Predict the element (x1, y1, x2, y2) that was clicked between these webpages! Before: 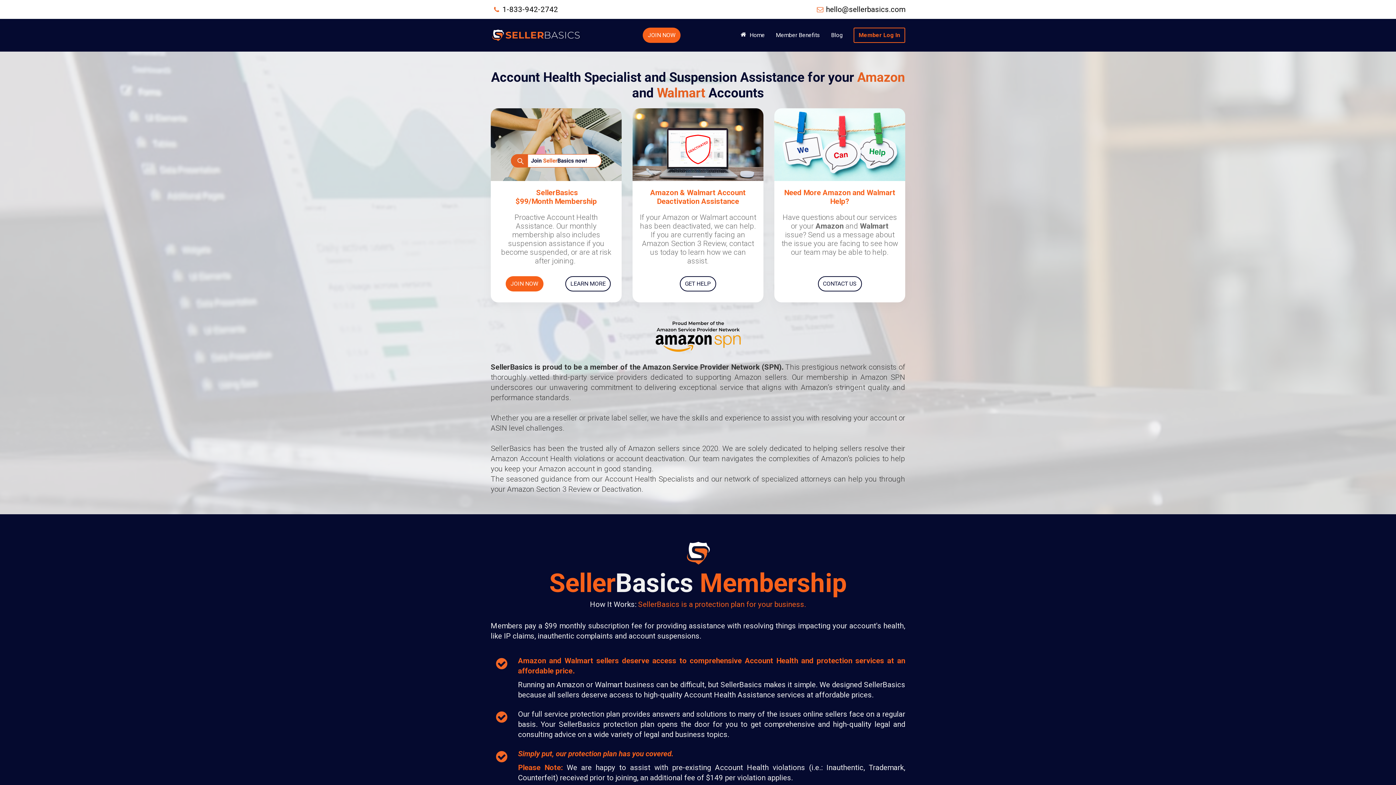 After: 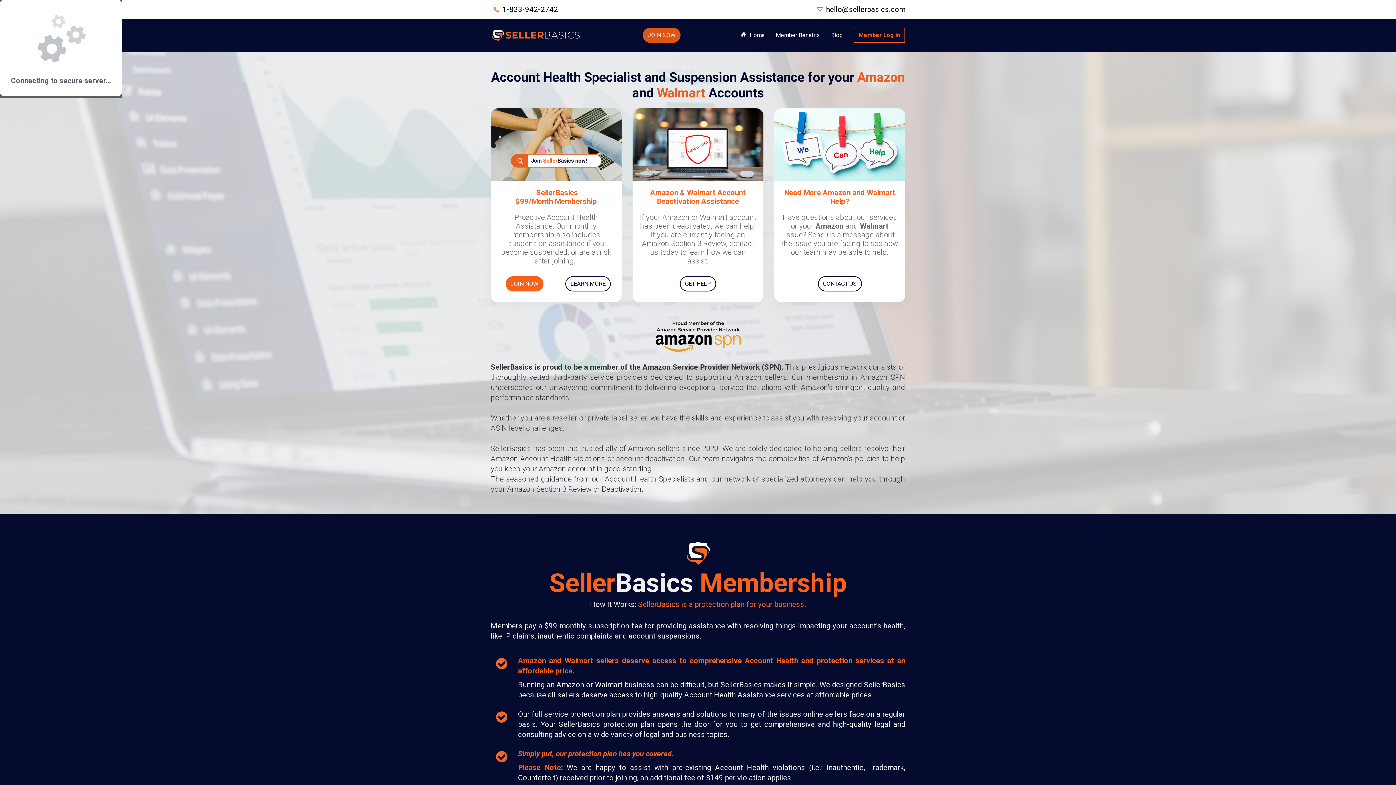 Action: bbox: (642, 27, 680, 42) label: JOIN NOW